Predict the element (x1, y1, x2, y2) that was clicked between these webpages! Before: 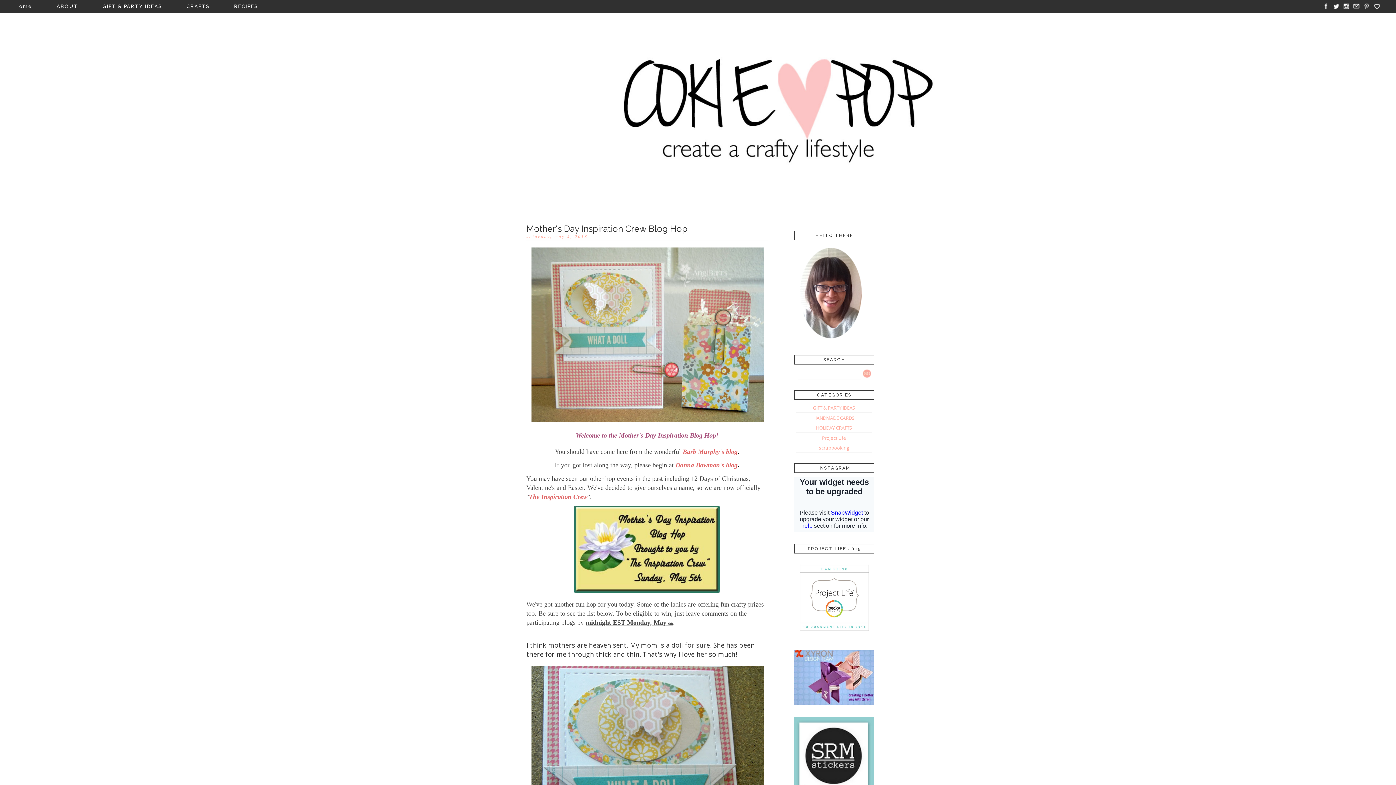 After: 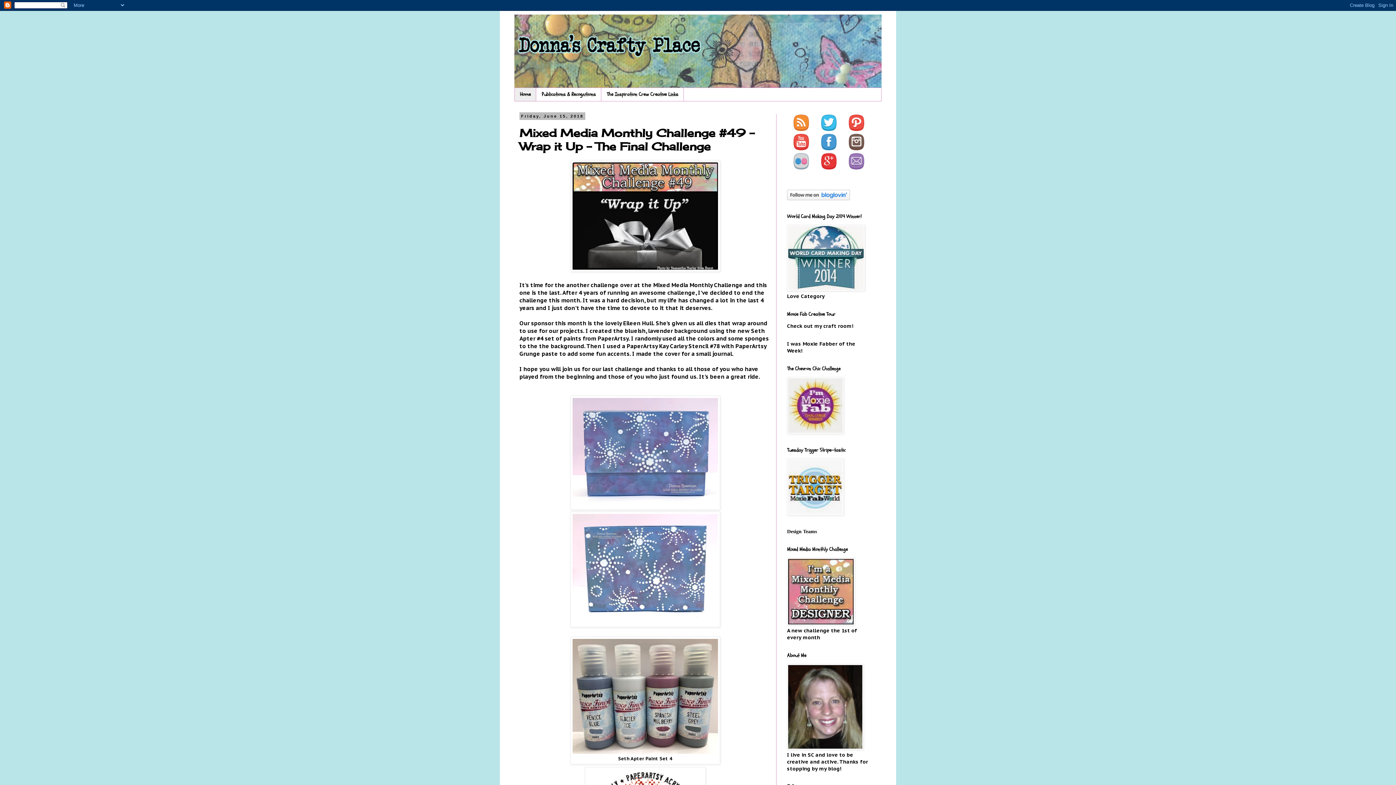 Action: label: Donna Bowman's blog bbox: (675, 461, 737, 468)